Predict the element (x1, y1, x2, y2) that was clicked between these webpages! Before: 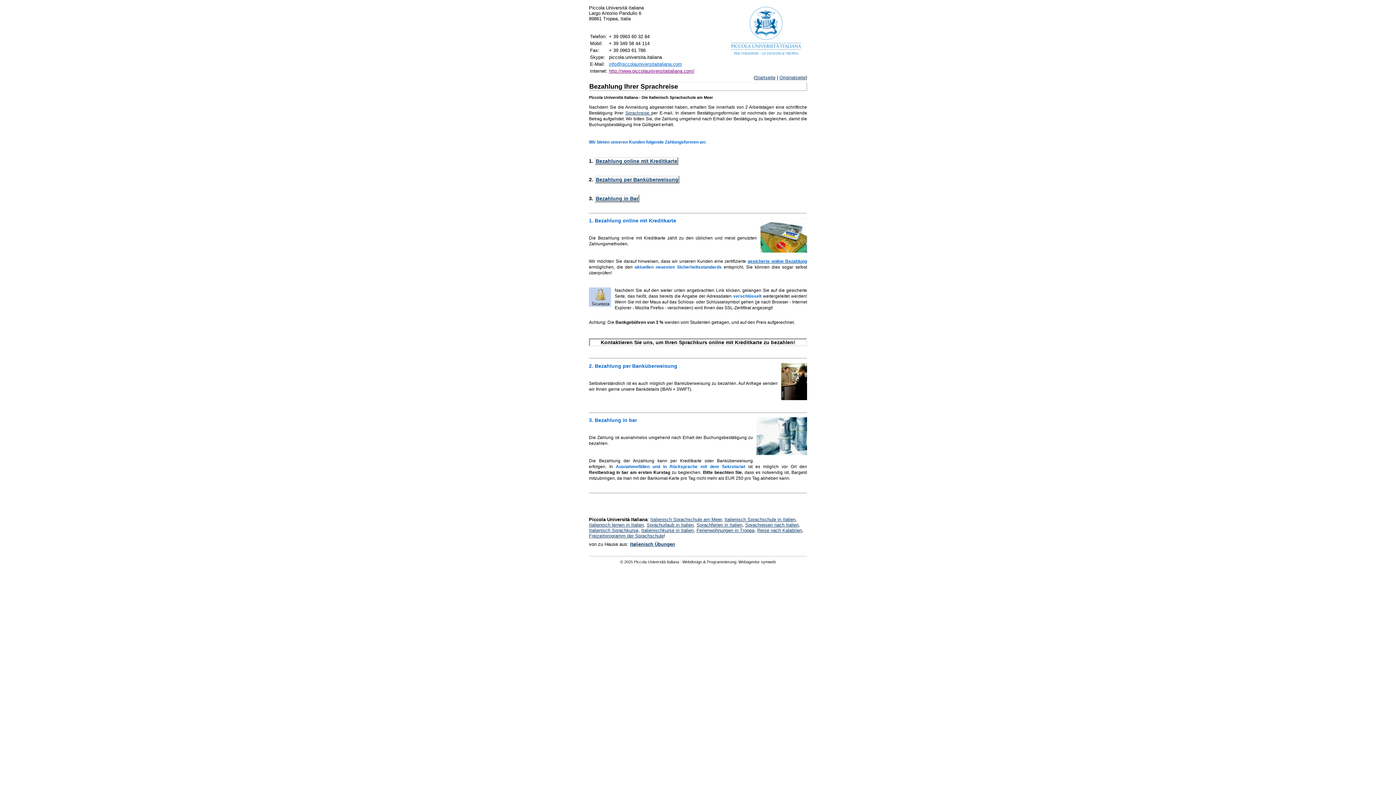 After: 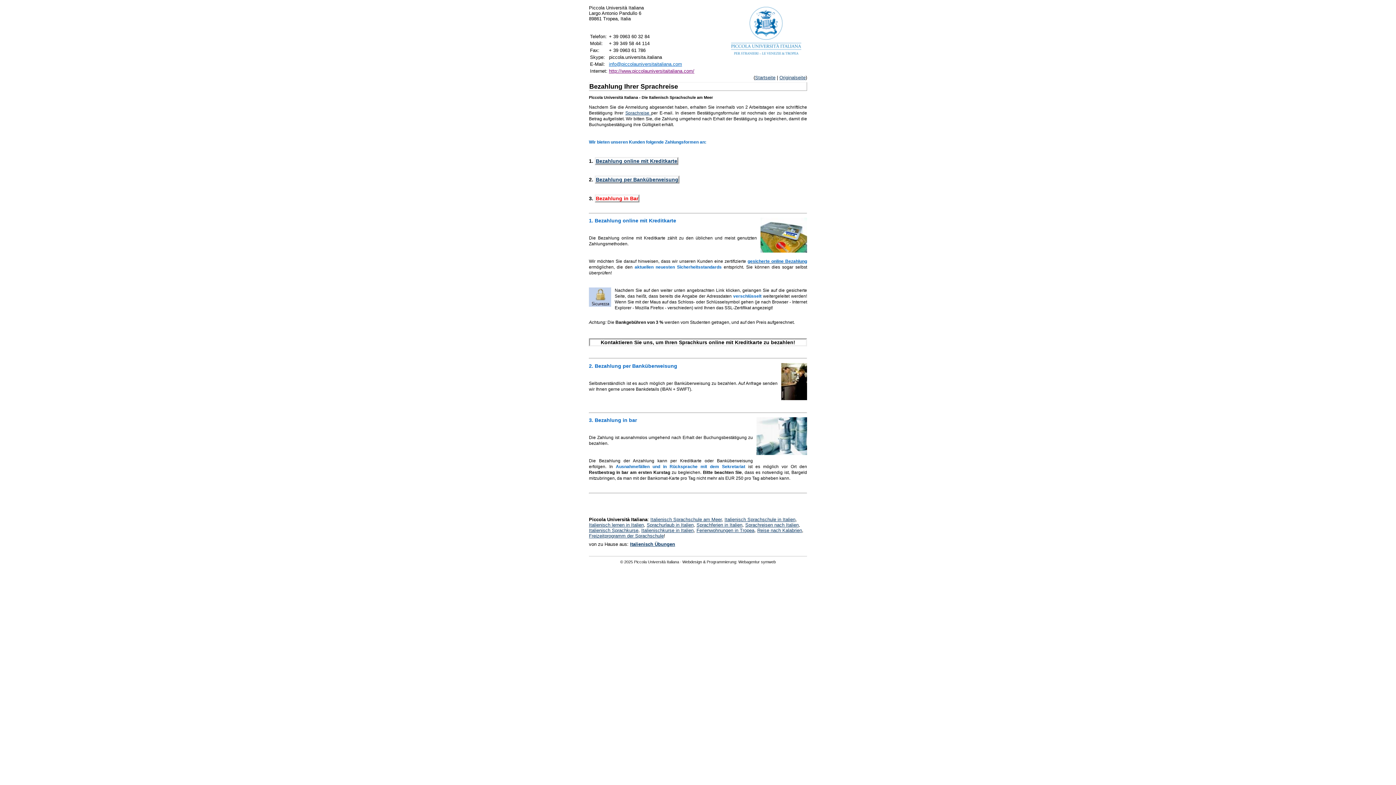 Action: bbox: (594, 194, 639, 202) label: Bezahlung in Bar